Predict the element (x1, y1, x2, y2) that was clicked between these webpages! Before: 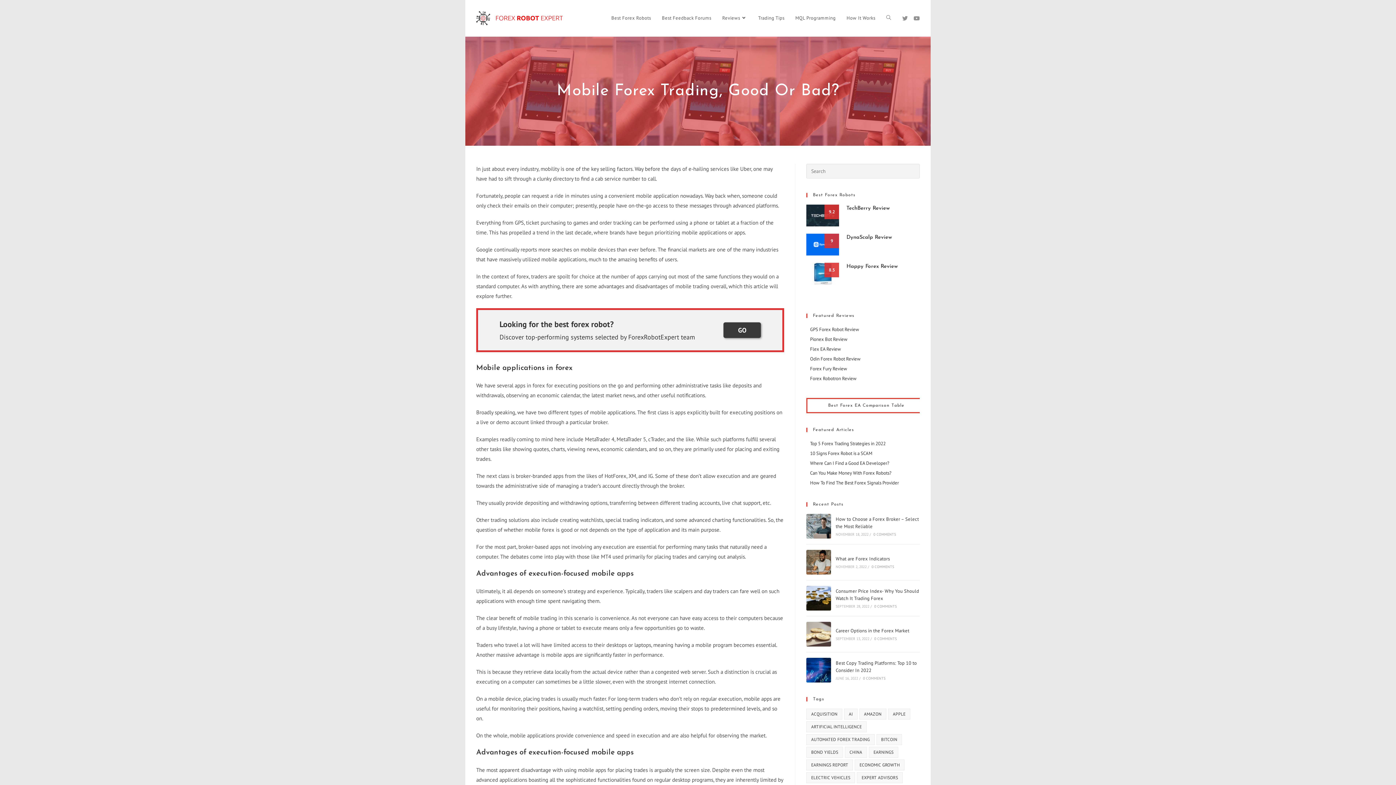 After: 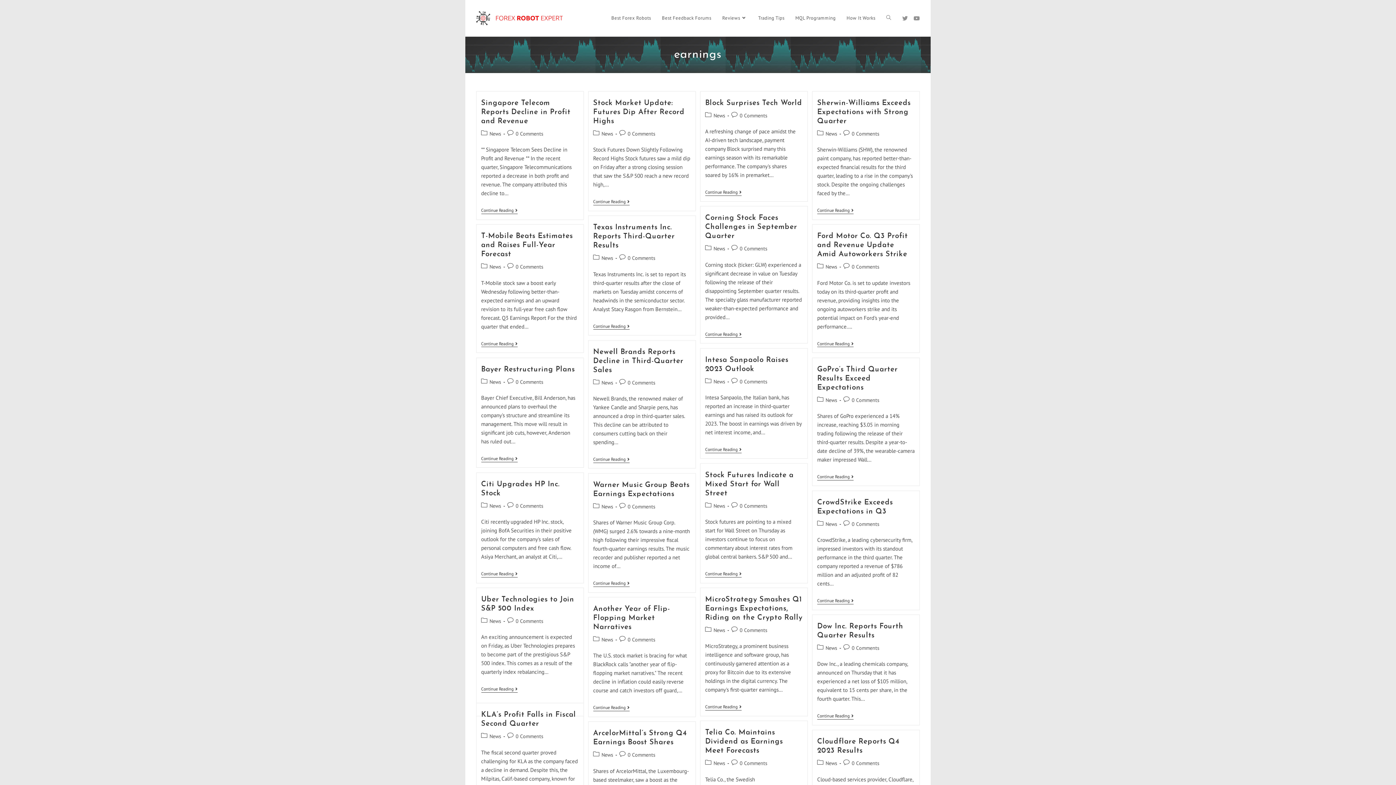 Action: bbox: (869, 747, 898, 758) label: earnings (45 items)